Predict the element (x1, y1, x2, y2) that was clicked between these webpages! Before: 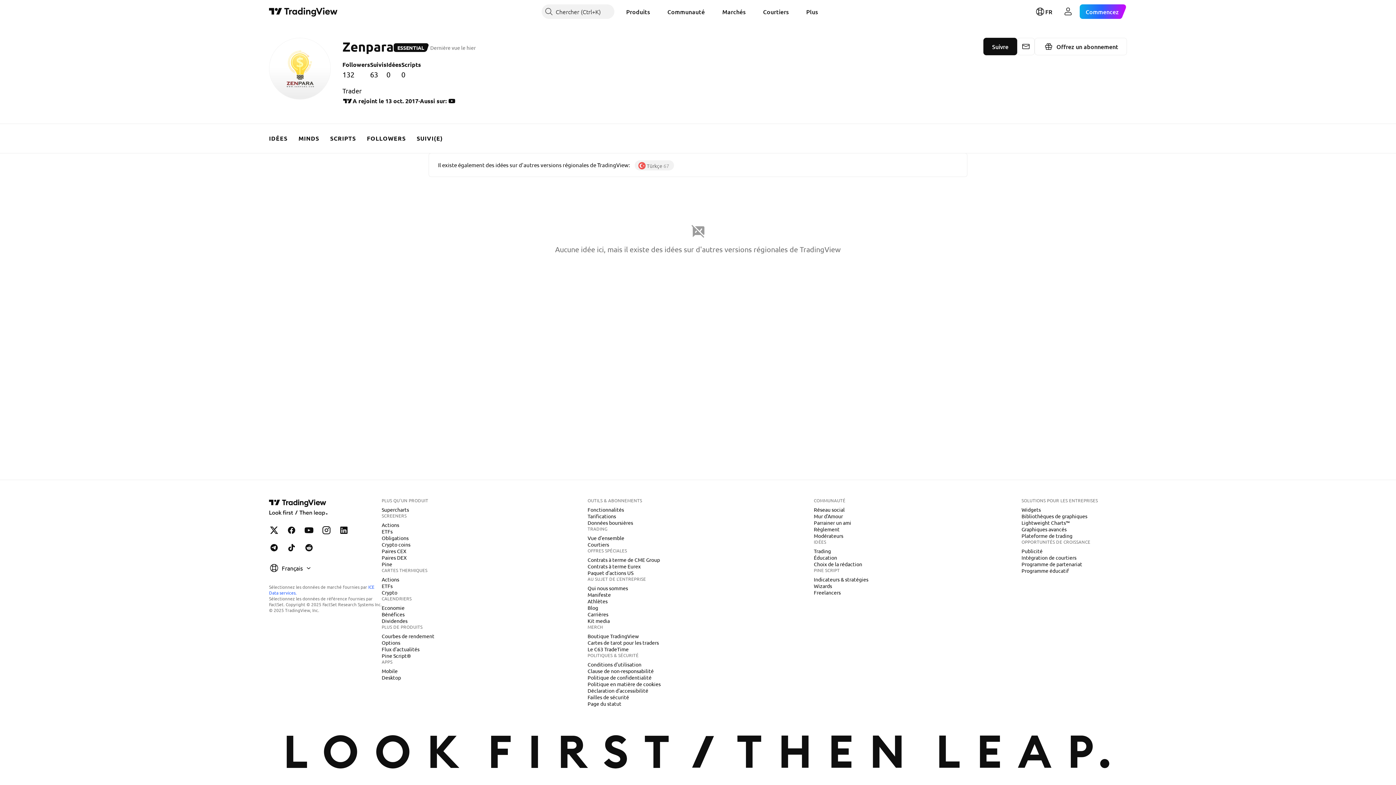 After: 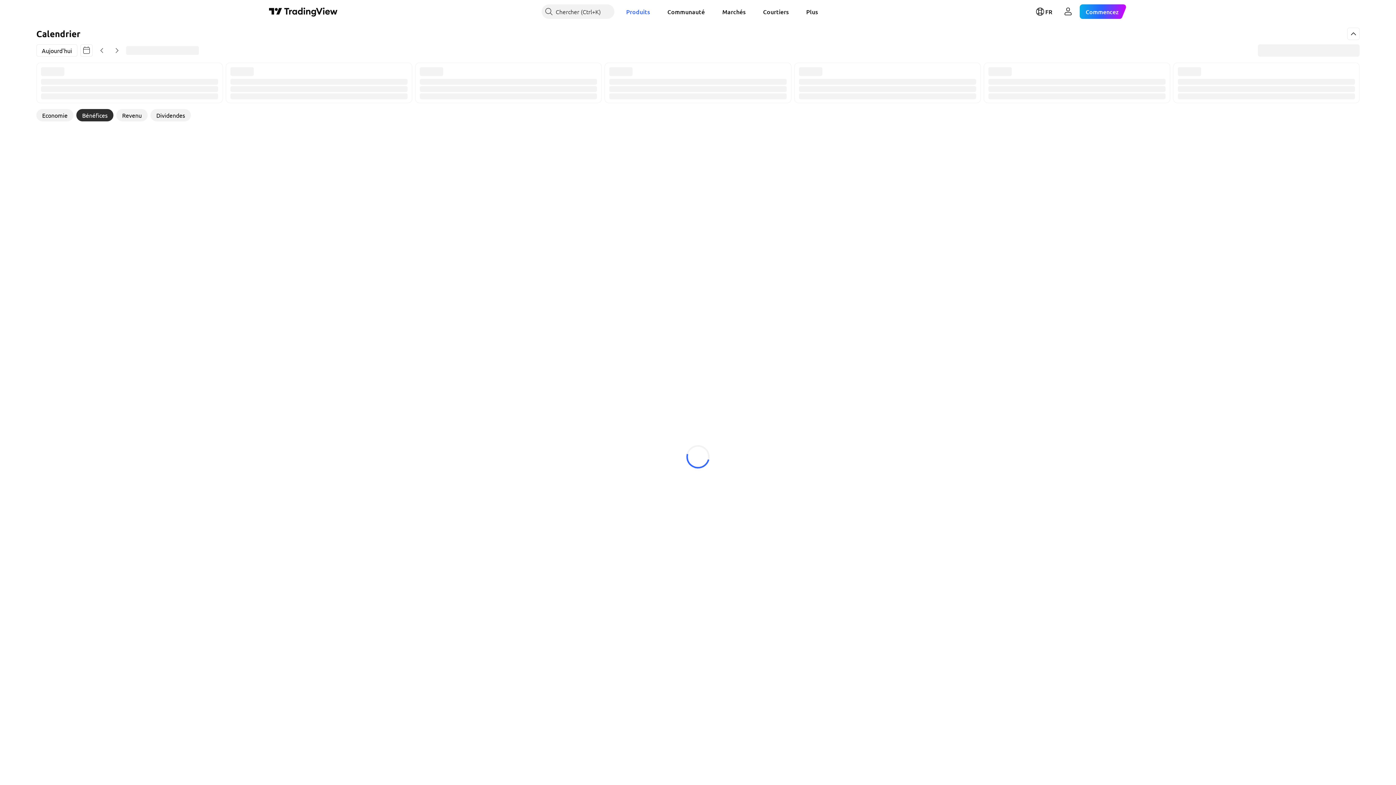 Action: label: Bénéfices bbox: (378, 611, 407, 618)